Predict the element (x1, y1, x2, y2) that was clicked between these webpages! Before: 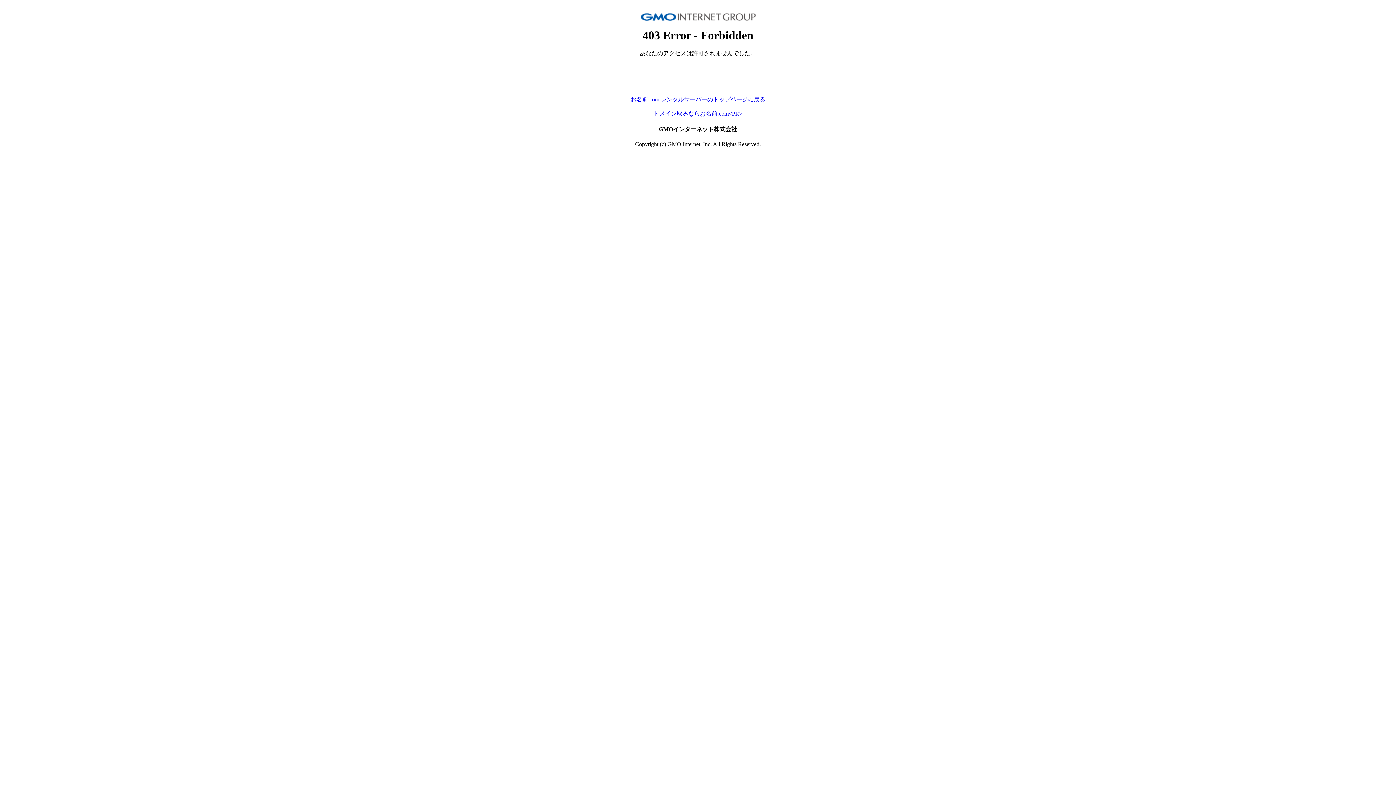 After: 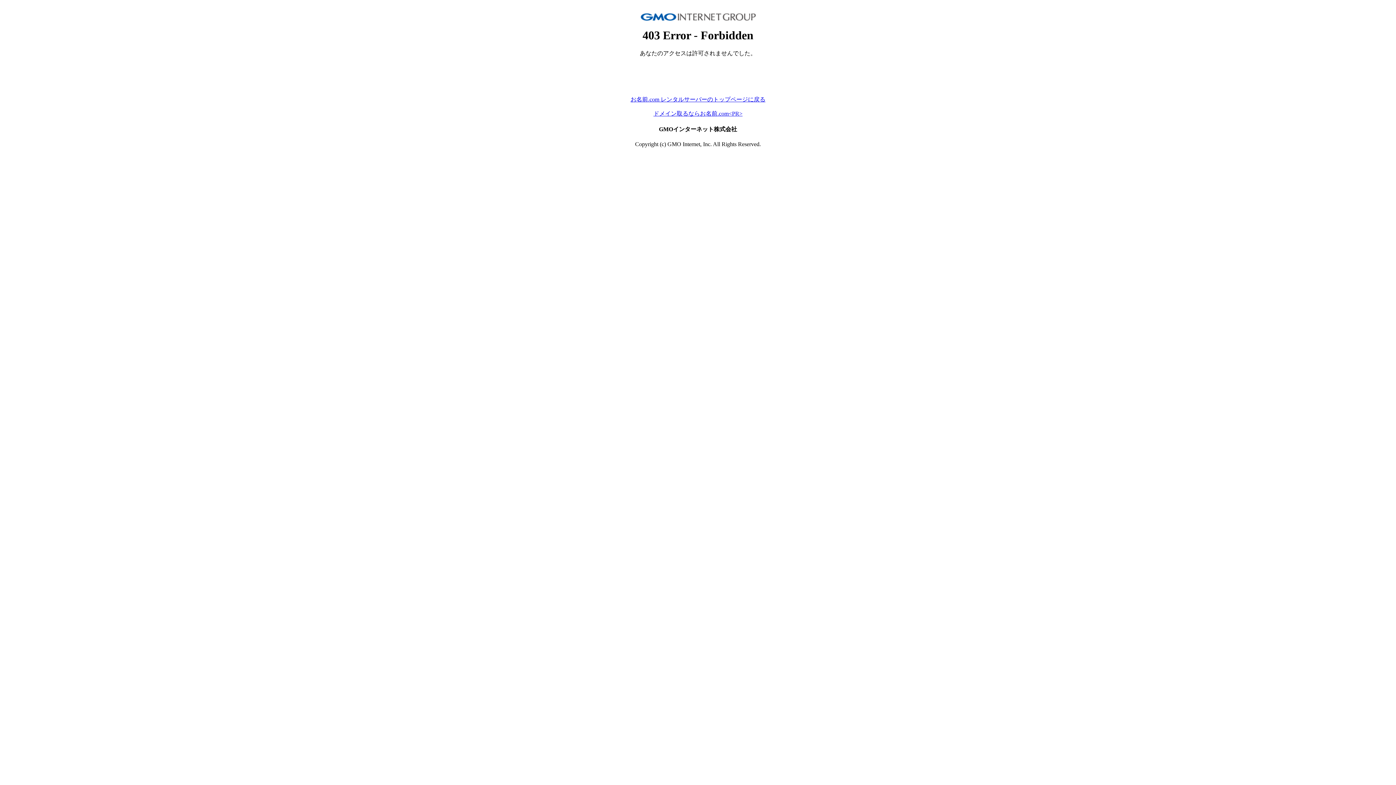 Action: label: ドメイン取るならお名前.com<PR> bbox: (653, 110, 742, 116)